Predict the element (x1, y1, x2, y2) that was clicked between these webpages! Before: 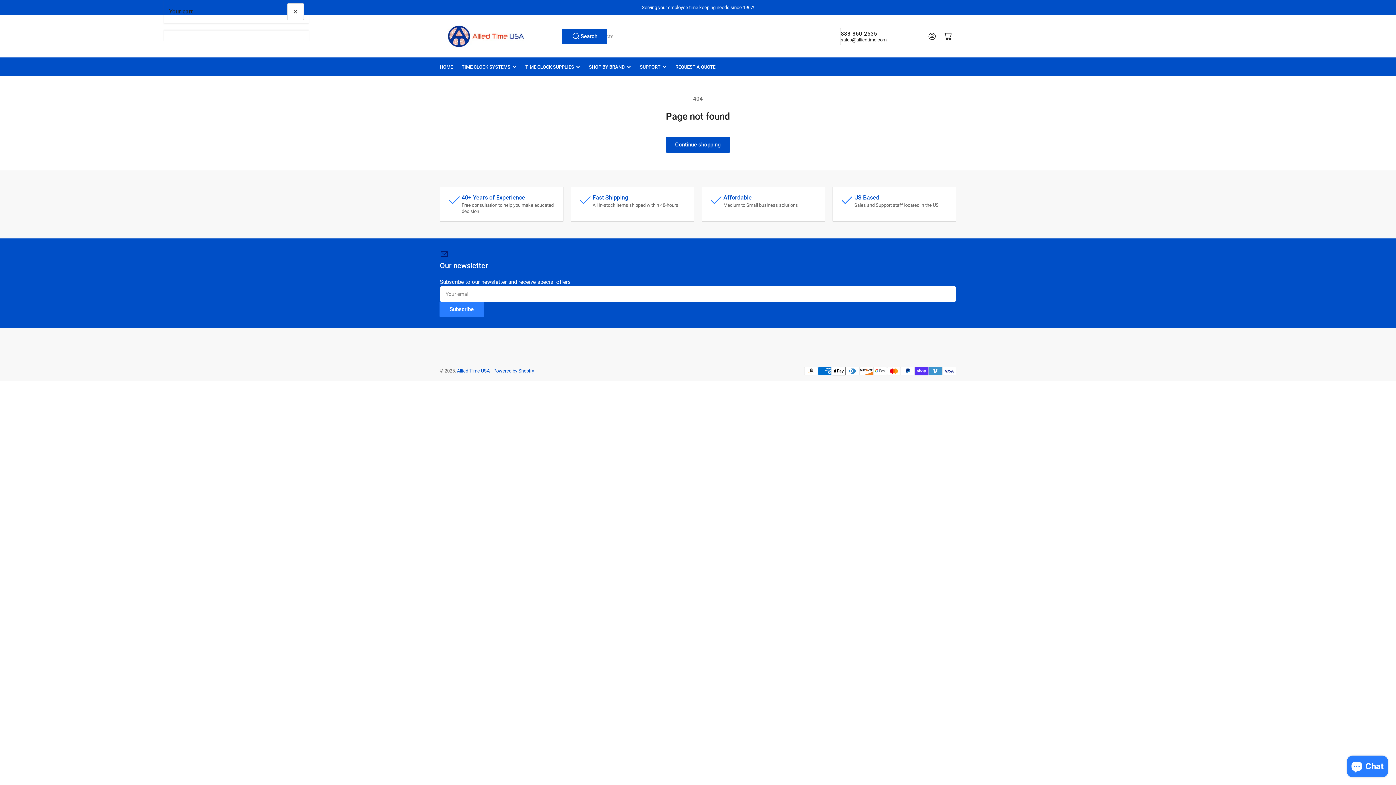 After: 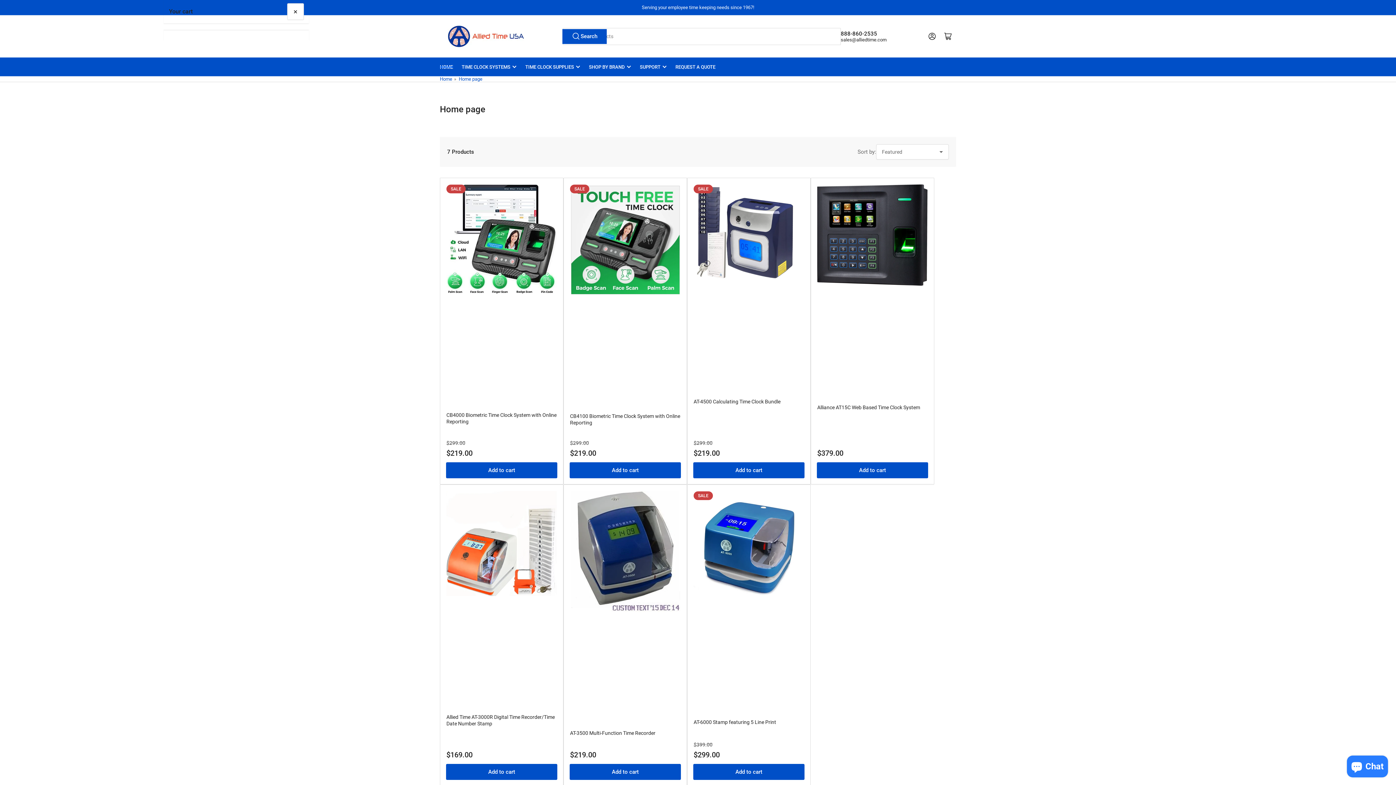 Action: label: HOME bbox: (440, 57, 453, 76)